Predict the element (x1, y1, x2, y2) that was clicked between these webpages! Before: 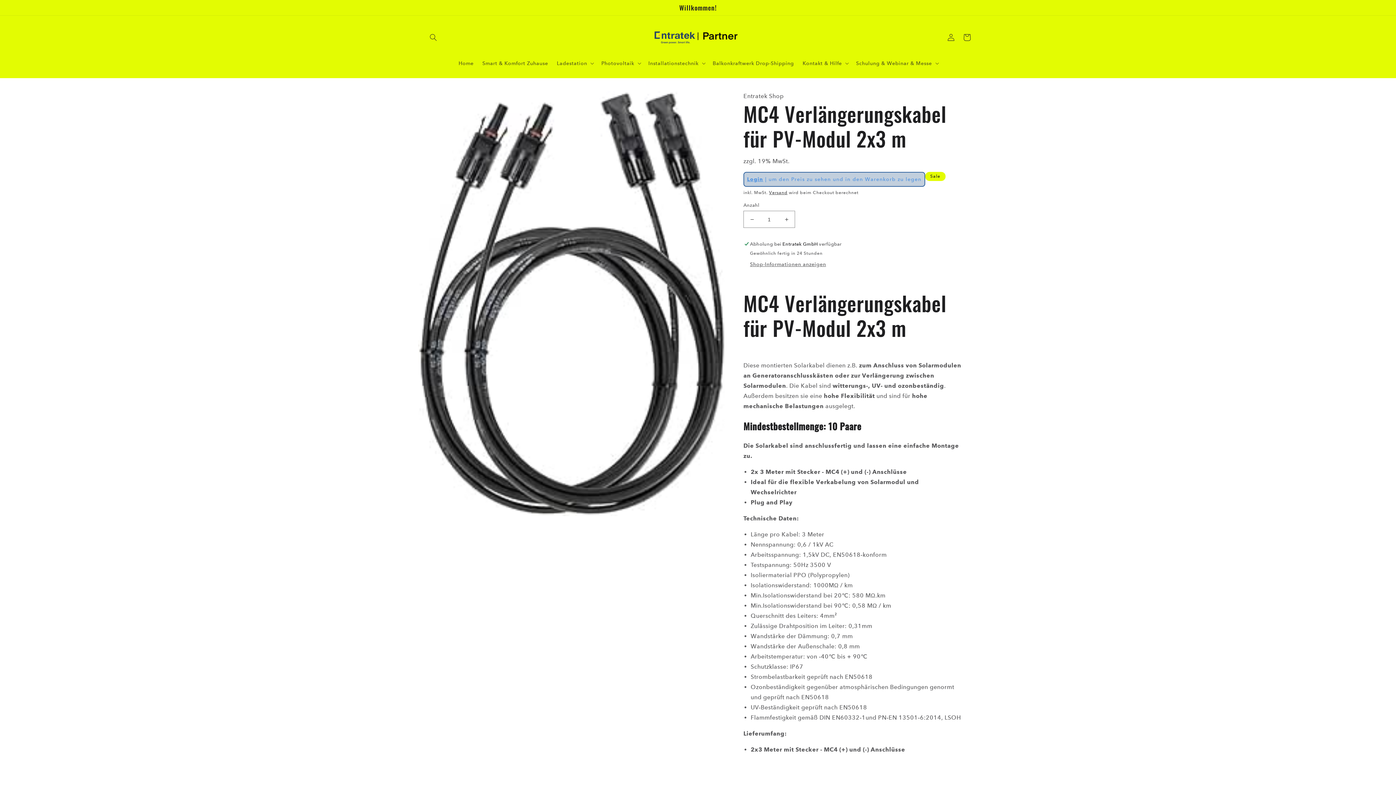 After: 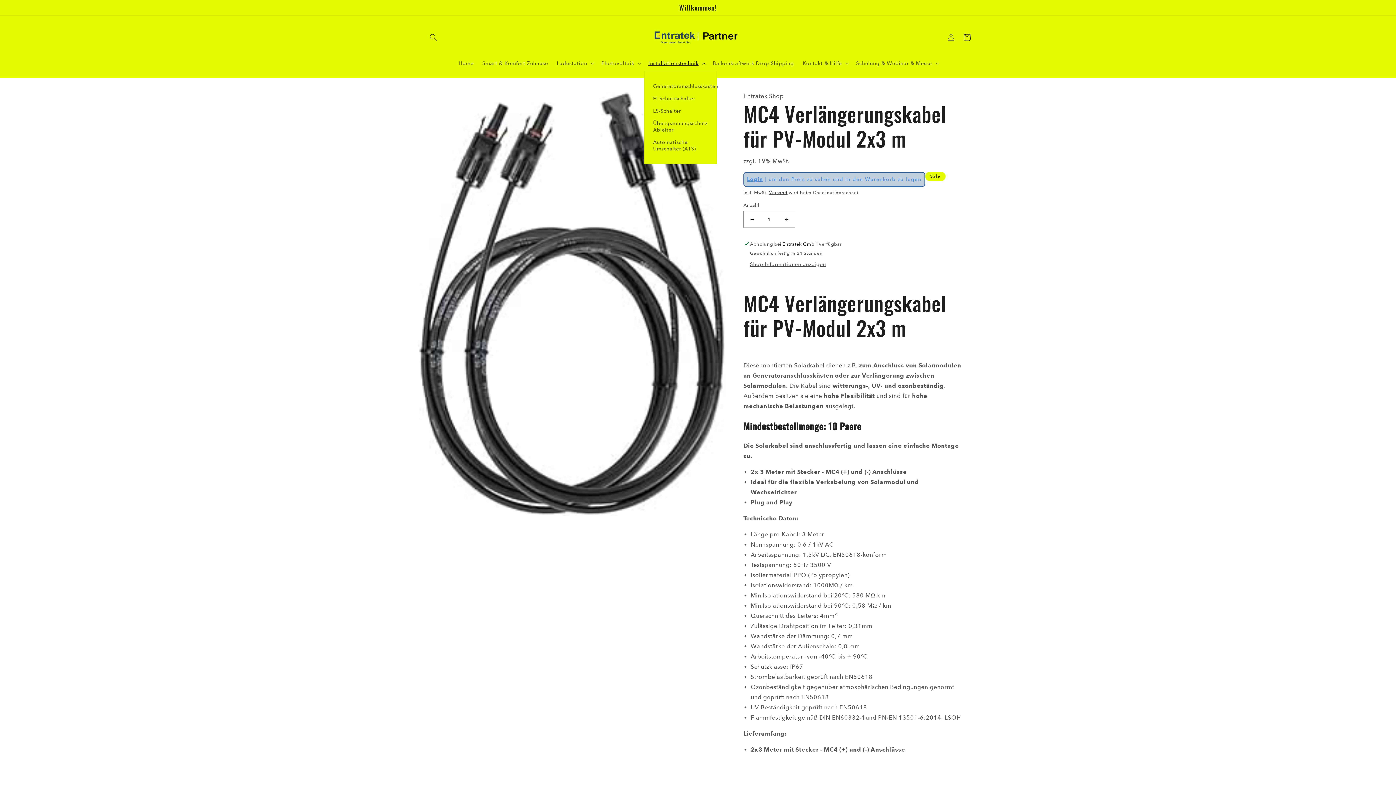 Action: bbox: (644, 55, 708, 71) label: Installationstechnik